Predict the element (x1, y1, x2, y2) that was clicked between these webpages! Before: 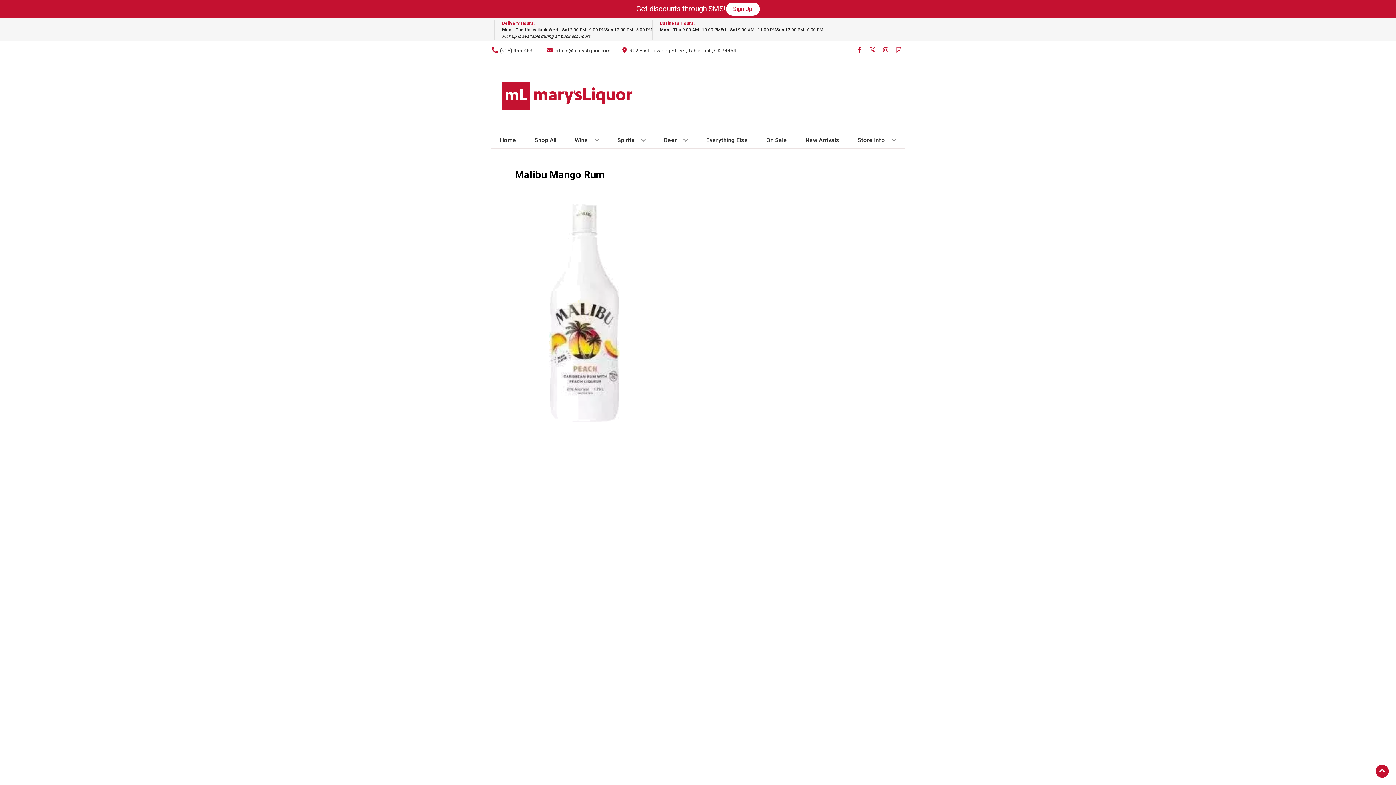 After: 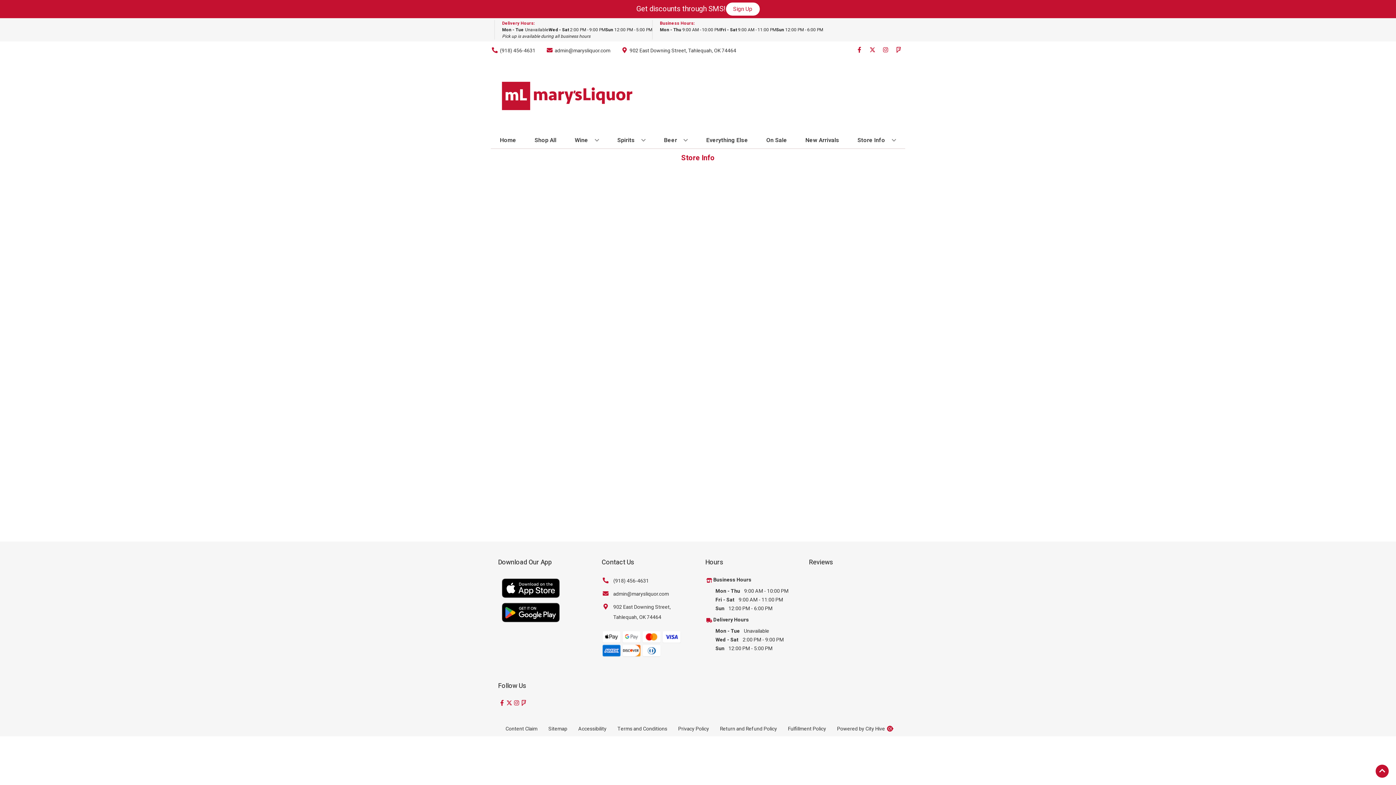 Action: bbox: (854, 132, 899, 148) label: Store Info